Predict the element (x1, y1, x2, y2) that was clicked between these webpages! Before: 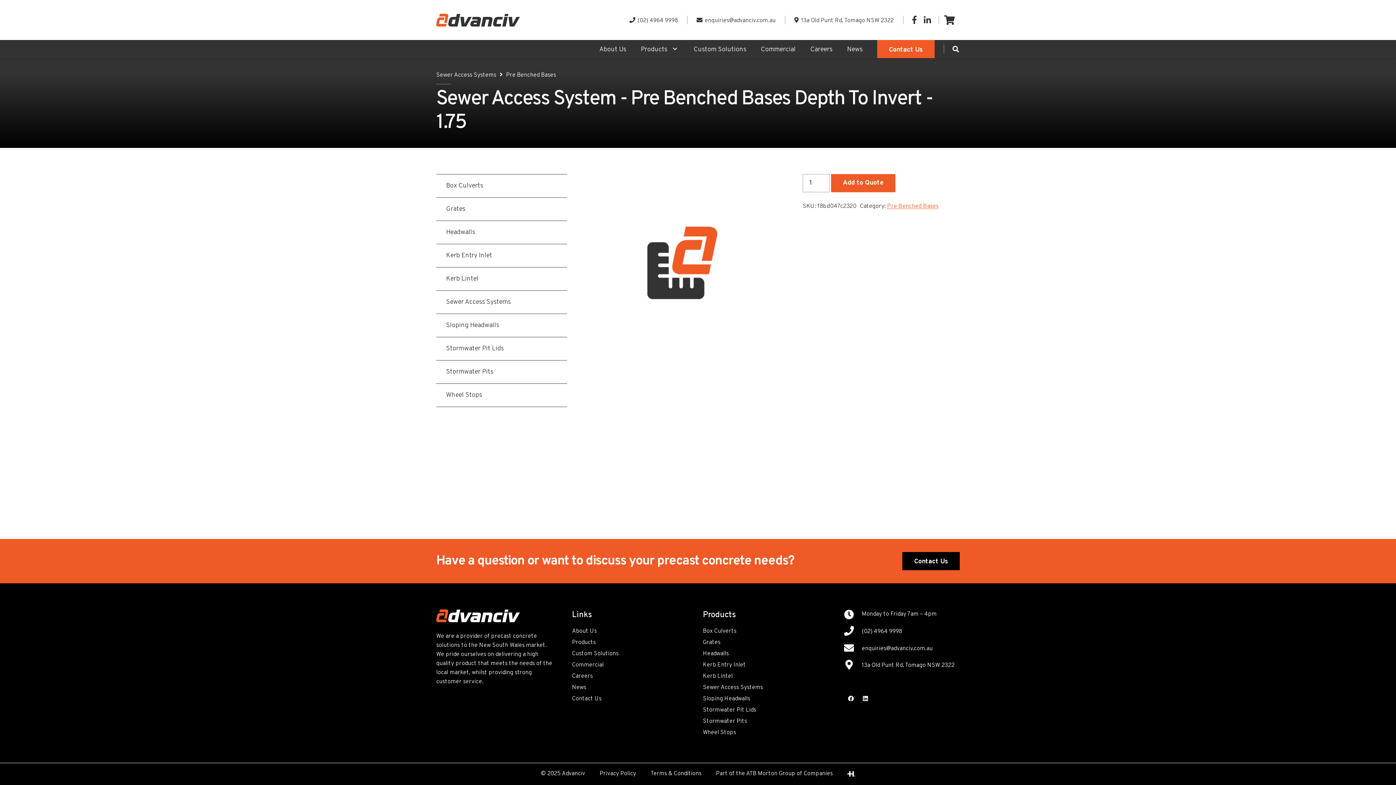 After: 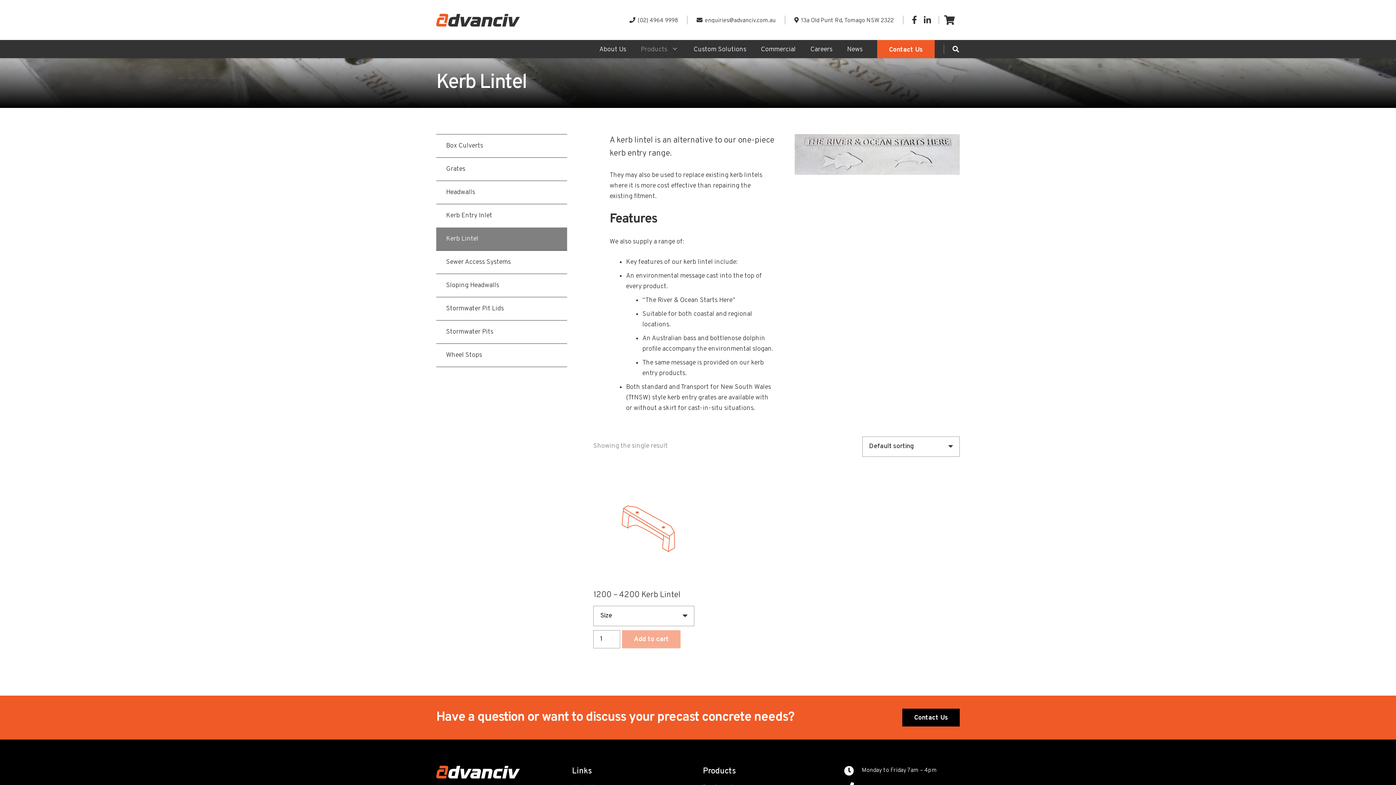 Action: label: Kerb Lintel bbox: (703, 673, 732, 680)